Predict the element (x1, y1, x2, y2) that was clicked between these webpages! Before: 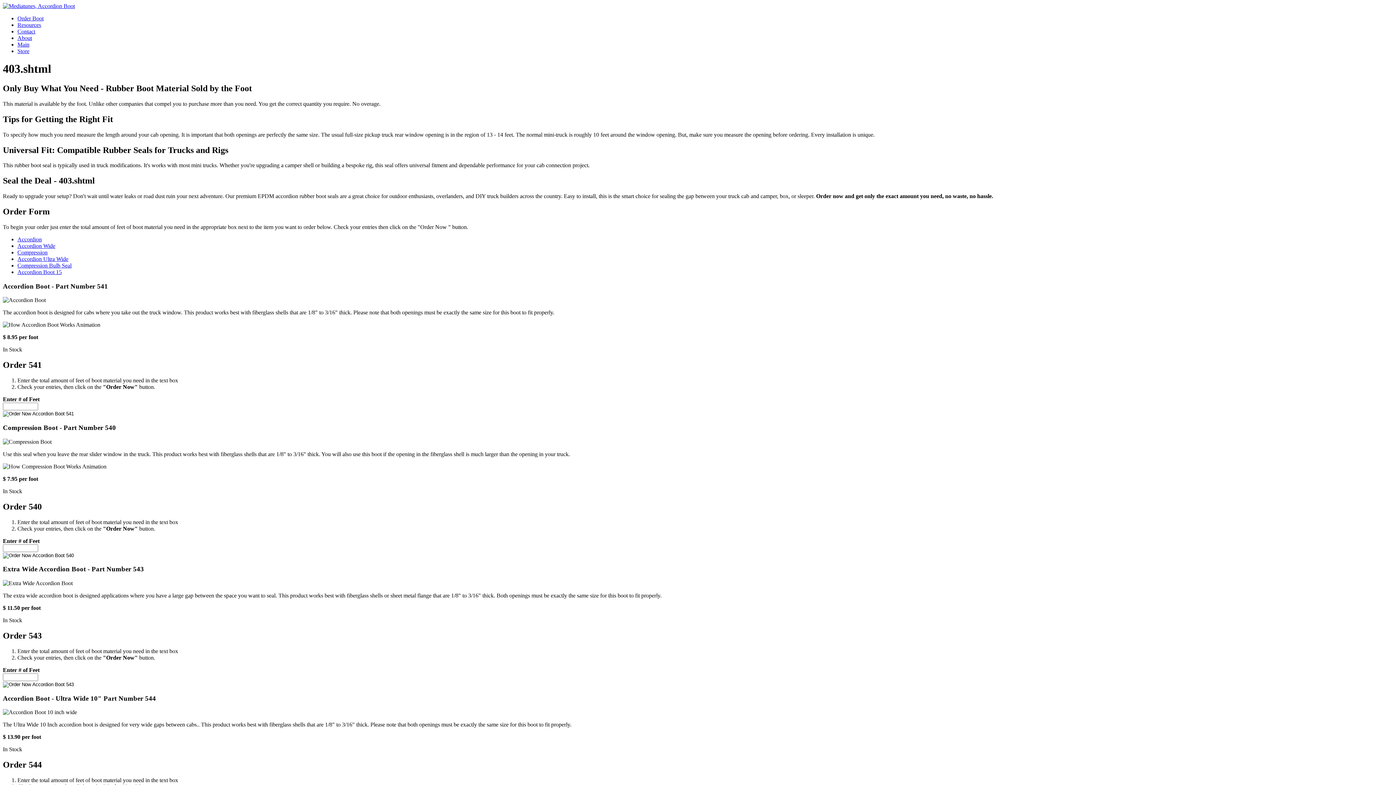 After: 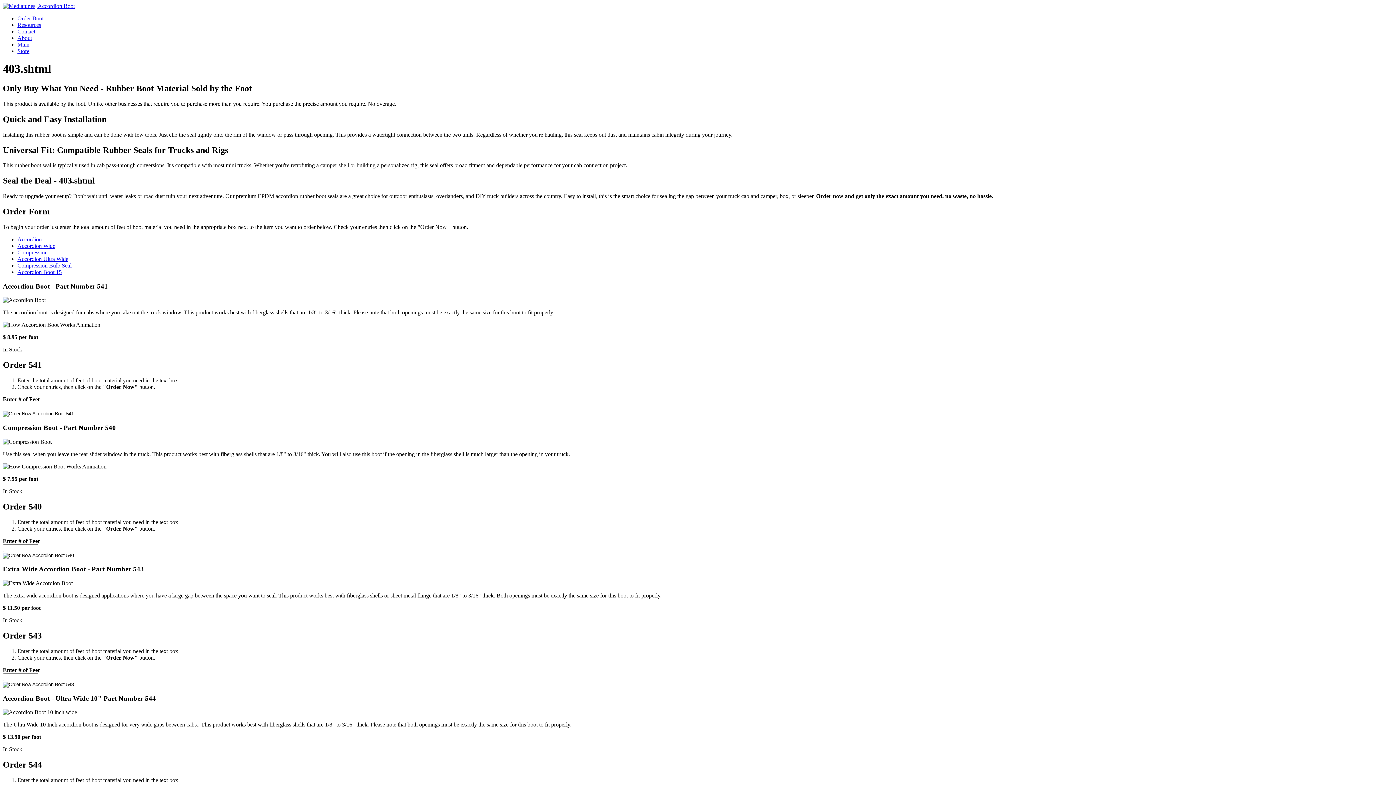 Action: bbox: (2, 2, 74, 9)